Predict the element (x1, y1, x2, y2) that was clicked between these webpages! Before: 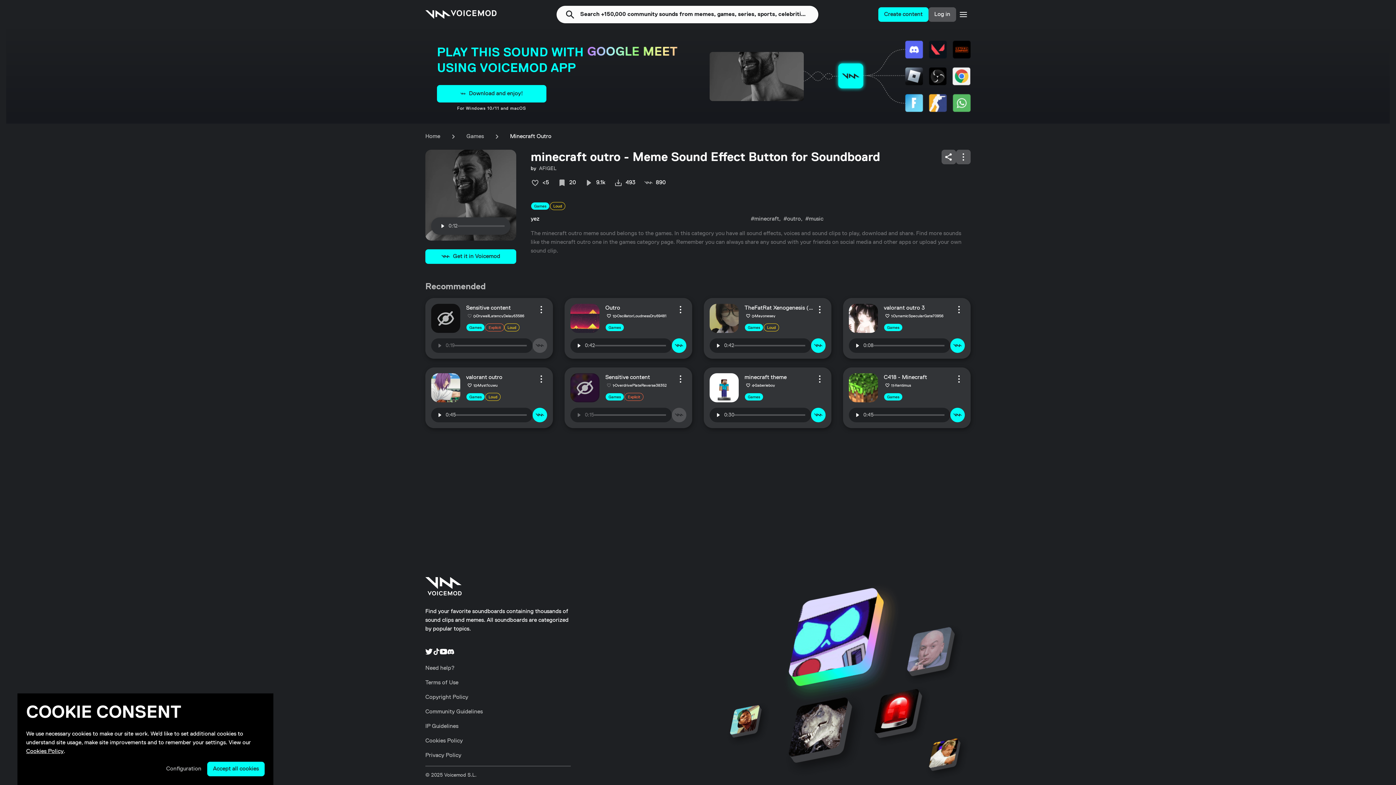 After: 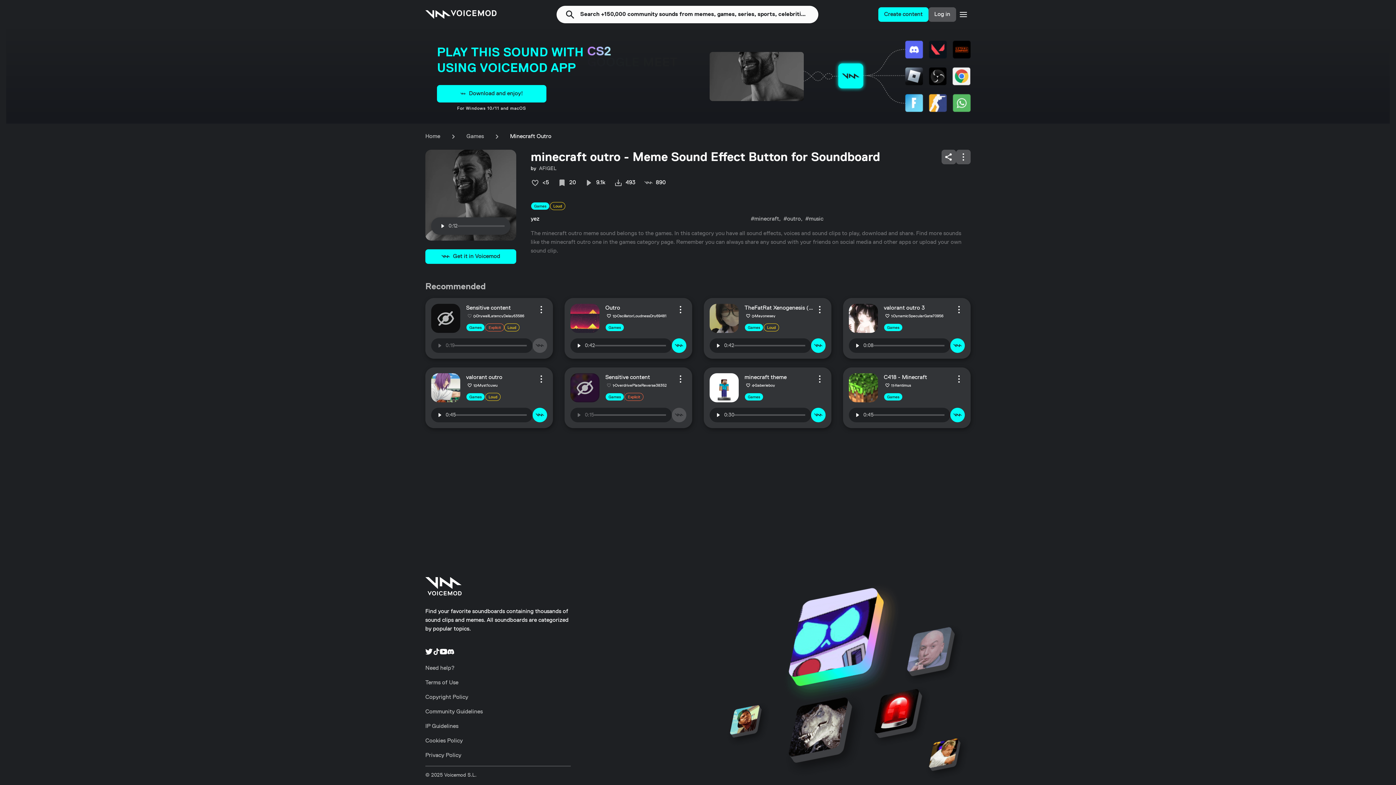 Action: bbox: (207, 762, 264, 776) label: Accept all cookies